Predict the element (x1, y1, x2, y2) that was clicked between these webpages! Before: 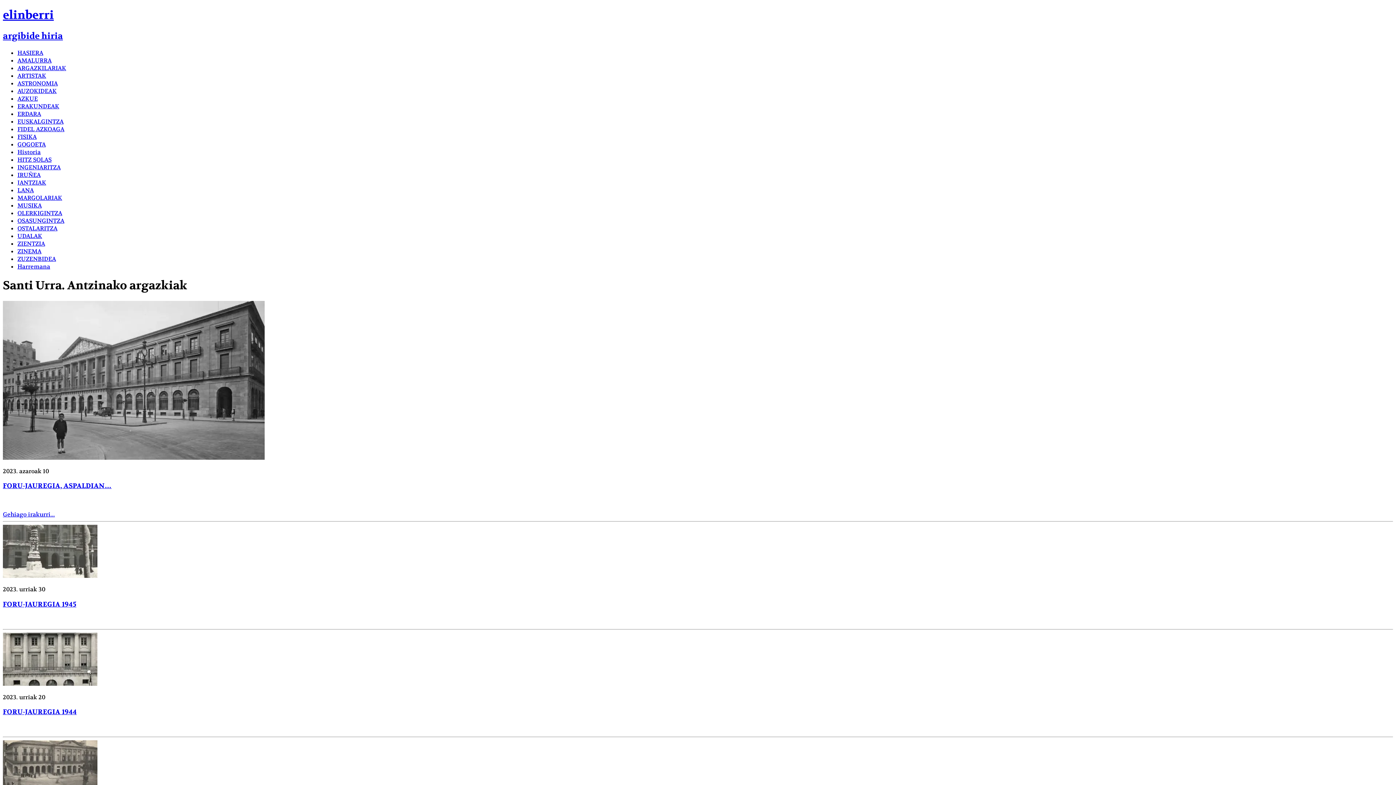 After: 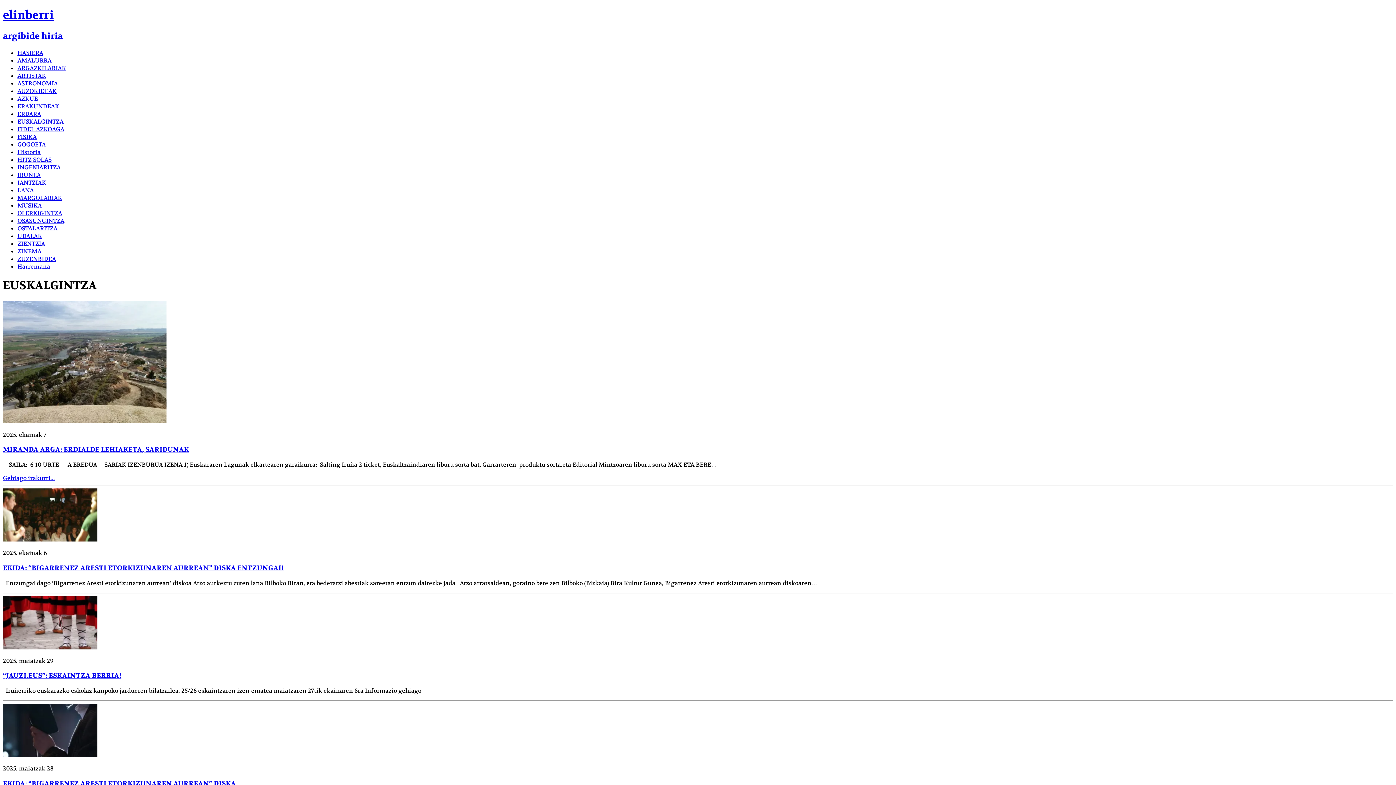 Action: bbox: (17, 117, 63, 125) label: EUSKALGINTZA